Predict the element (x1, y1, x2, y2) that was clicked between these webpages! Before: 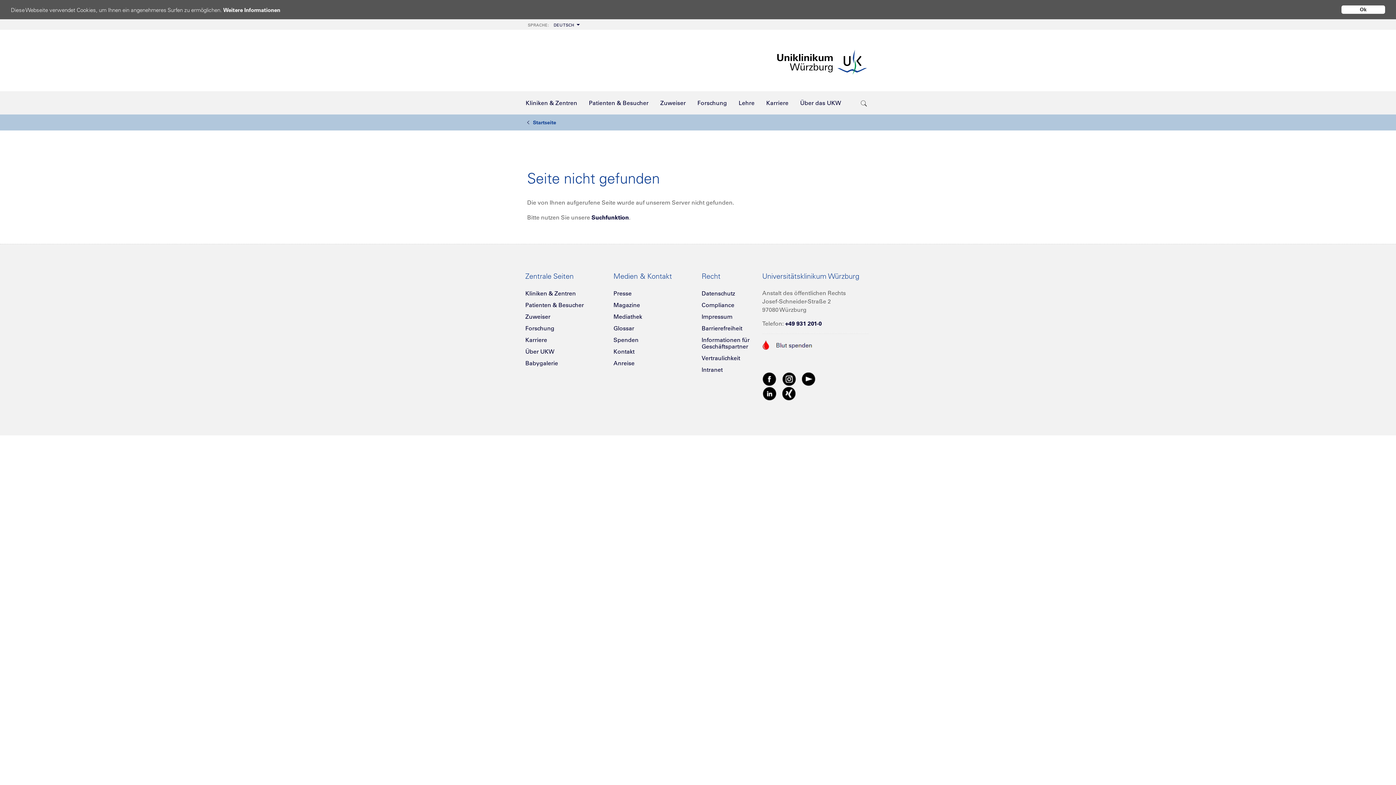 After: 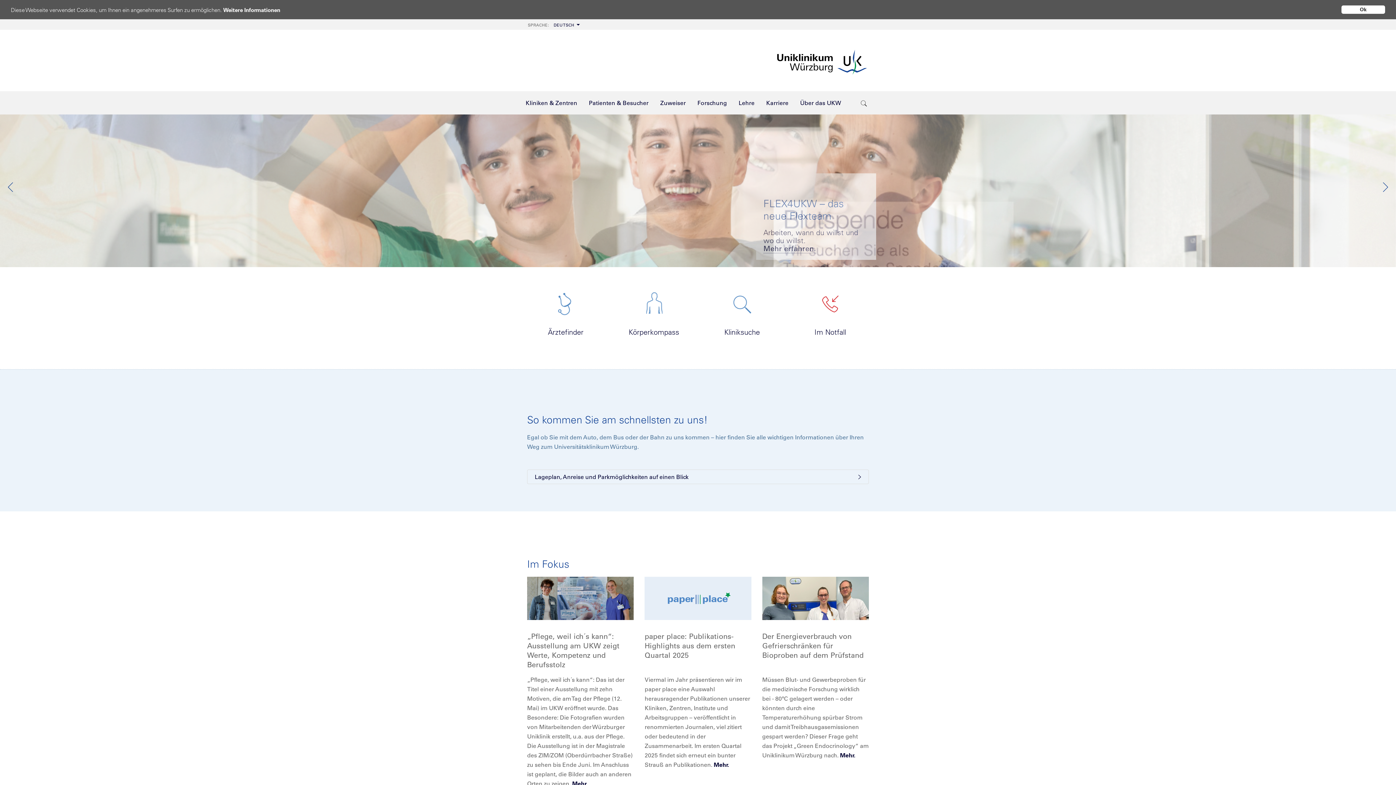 Action: bbox: (527, 119, 556, 125) label: Startseite